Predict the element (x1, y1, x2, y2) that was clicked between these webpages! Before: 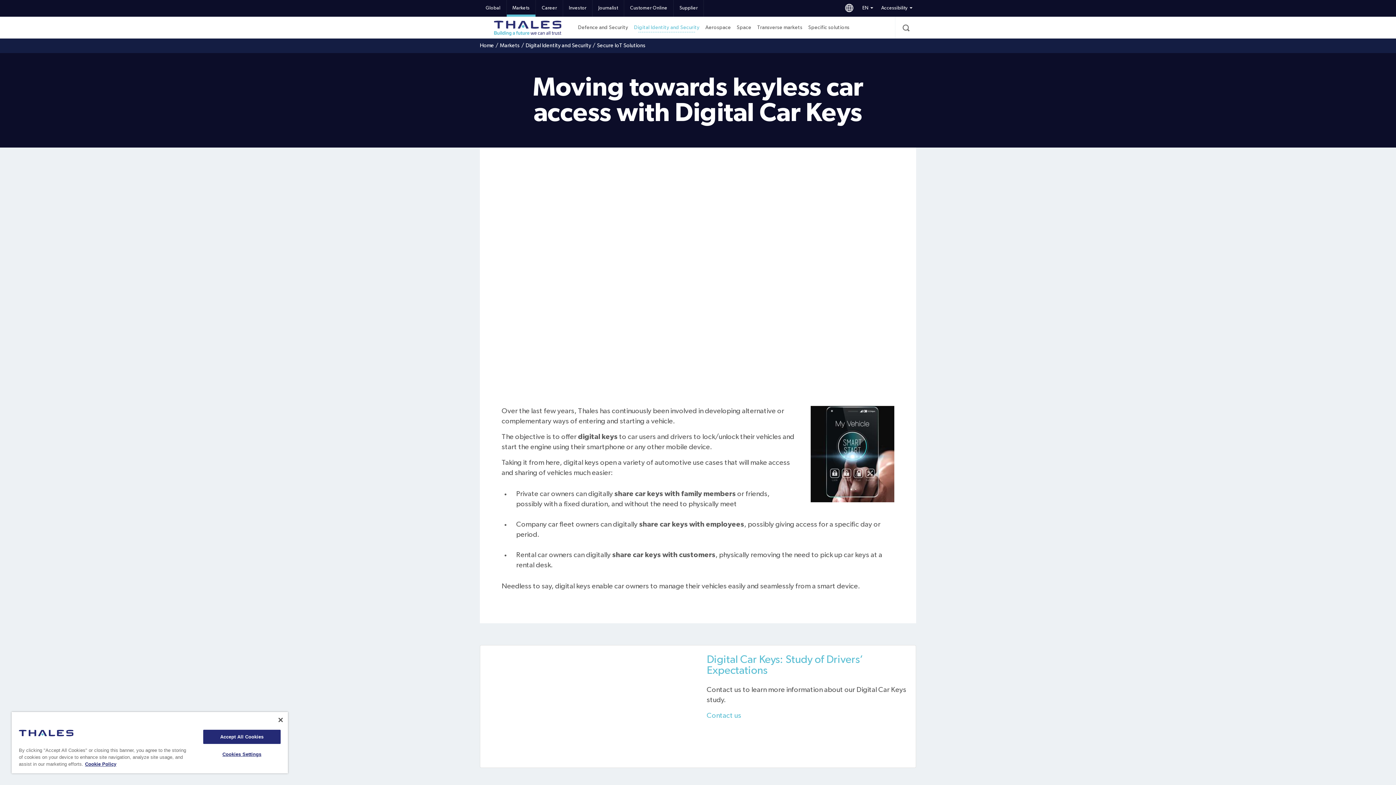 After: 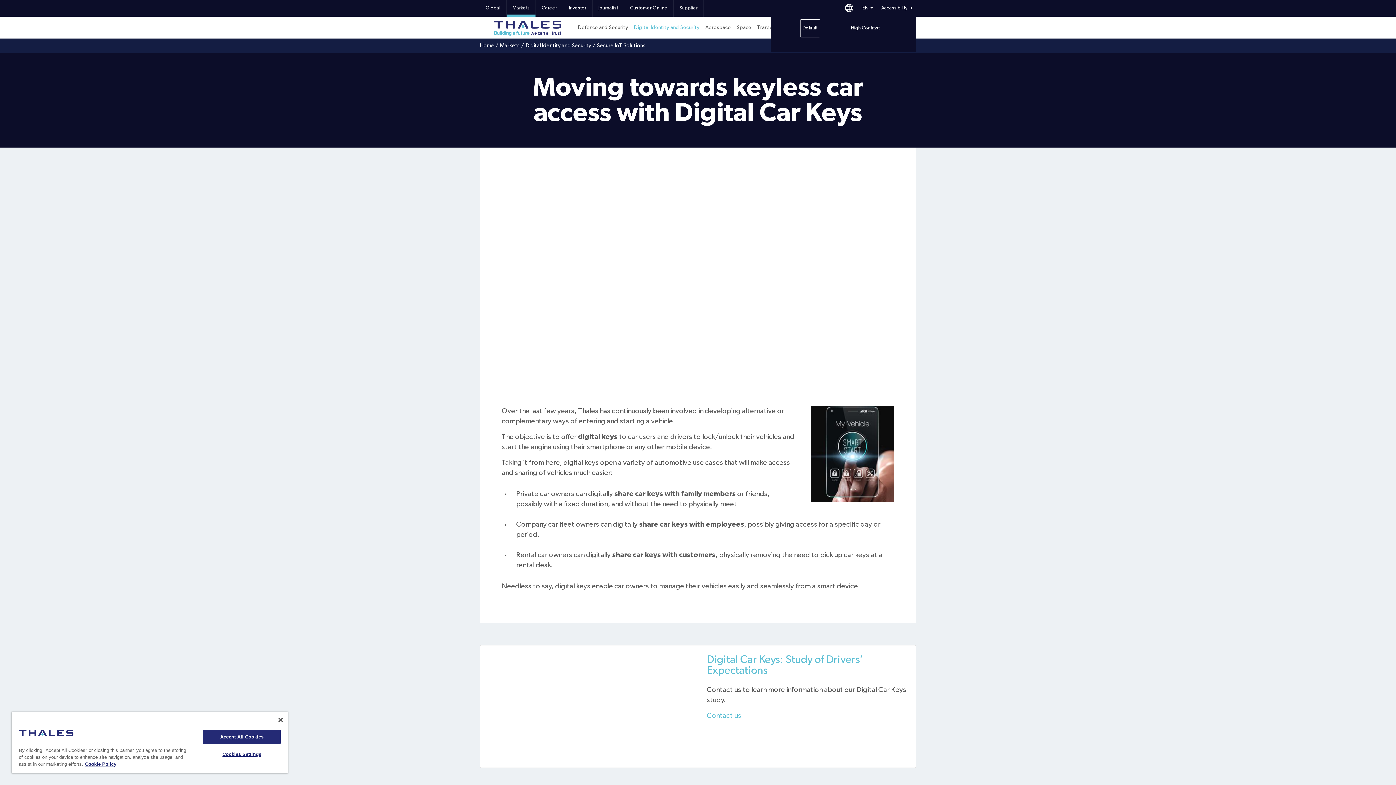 Action: bbox: (877, 0, 916, 16) label: Accessibility